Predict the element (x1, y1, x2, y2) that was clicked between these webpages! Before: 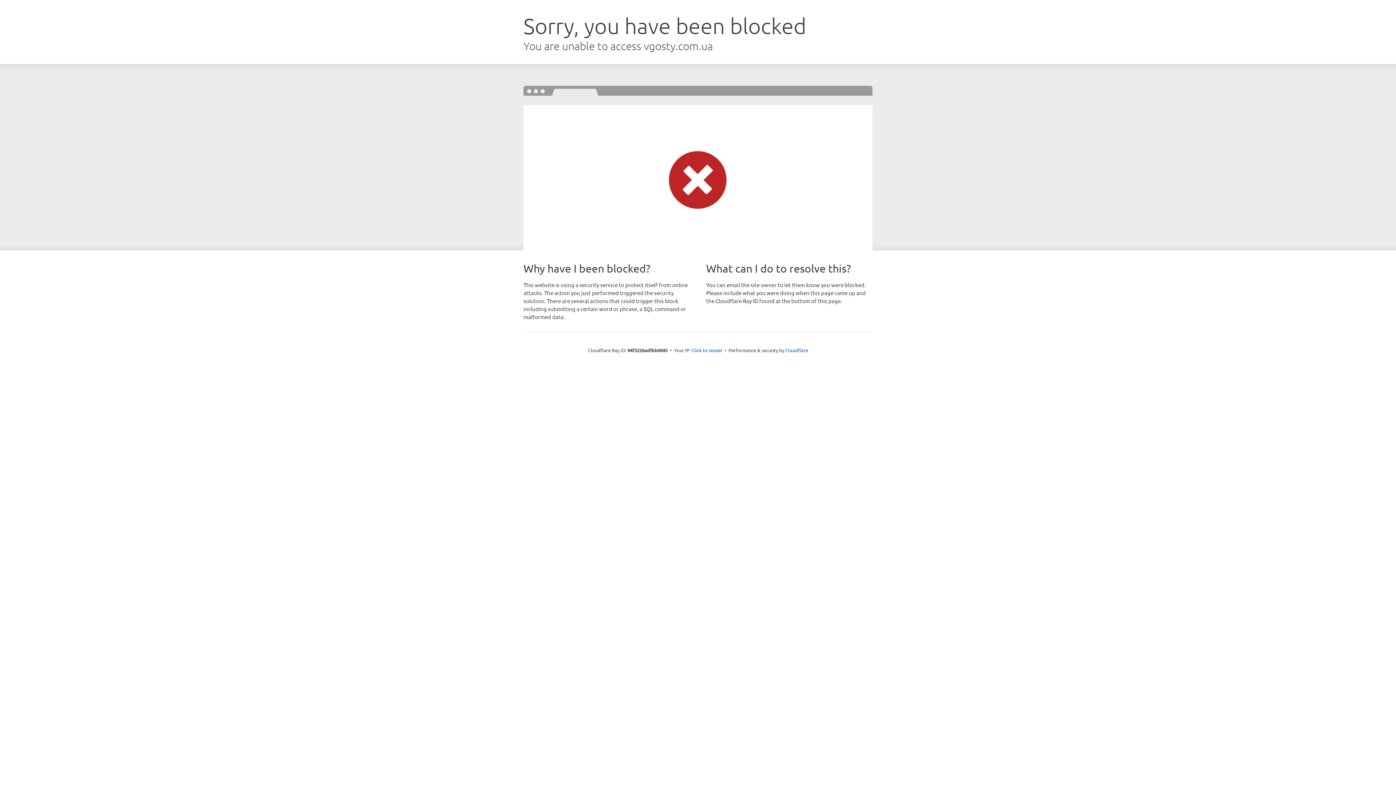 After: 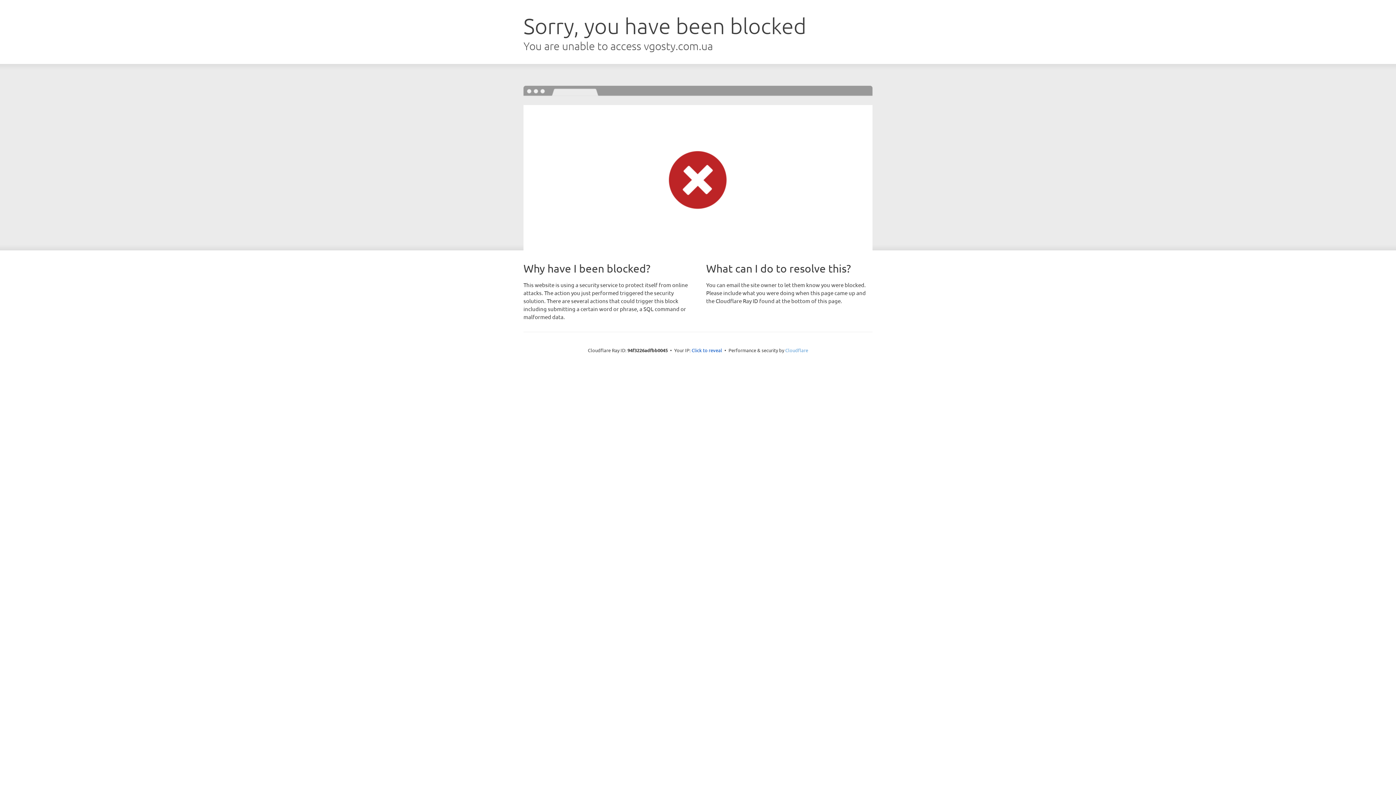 Action: bbox: (785, 347, 808, 353) label: Cloudflare